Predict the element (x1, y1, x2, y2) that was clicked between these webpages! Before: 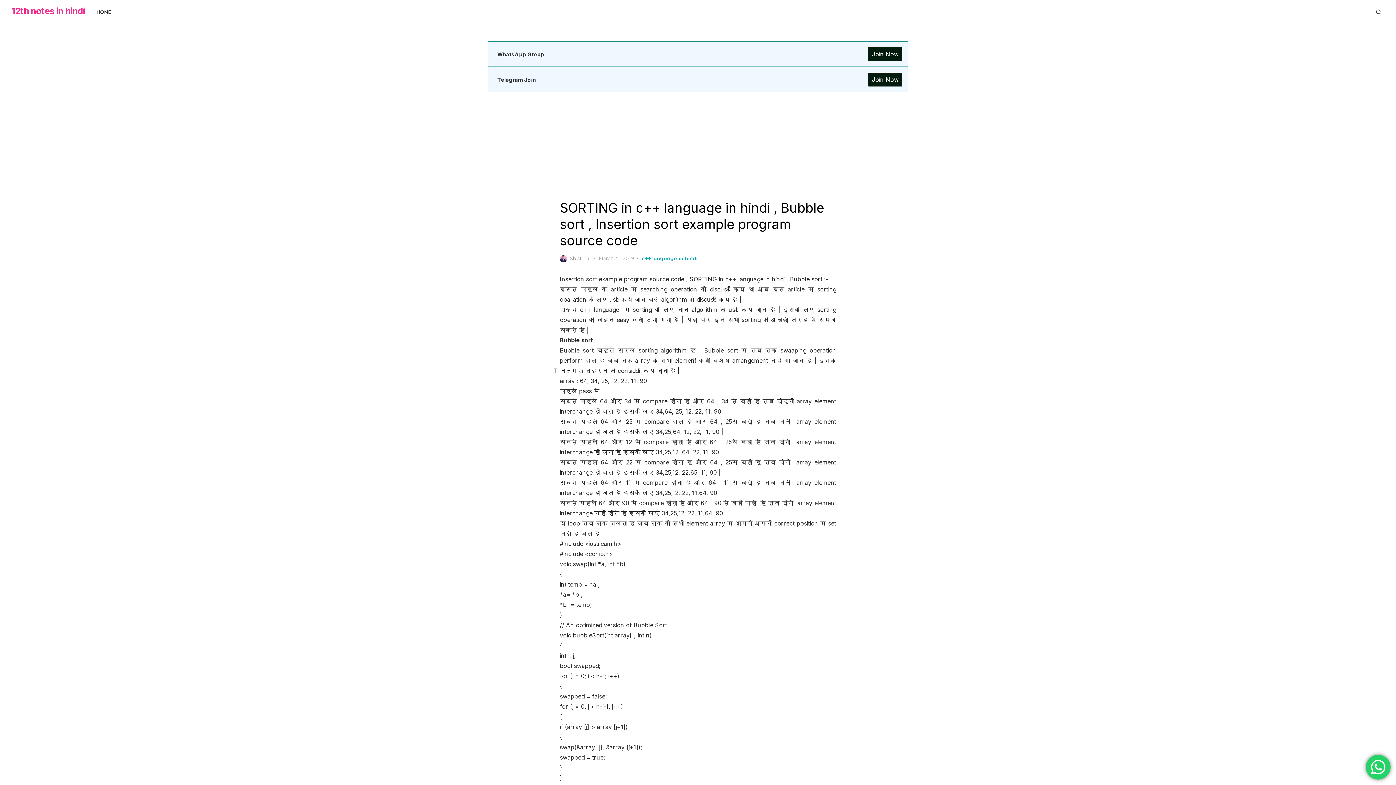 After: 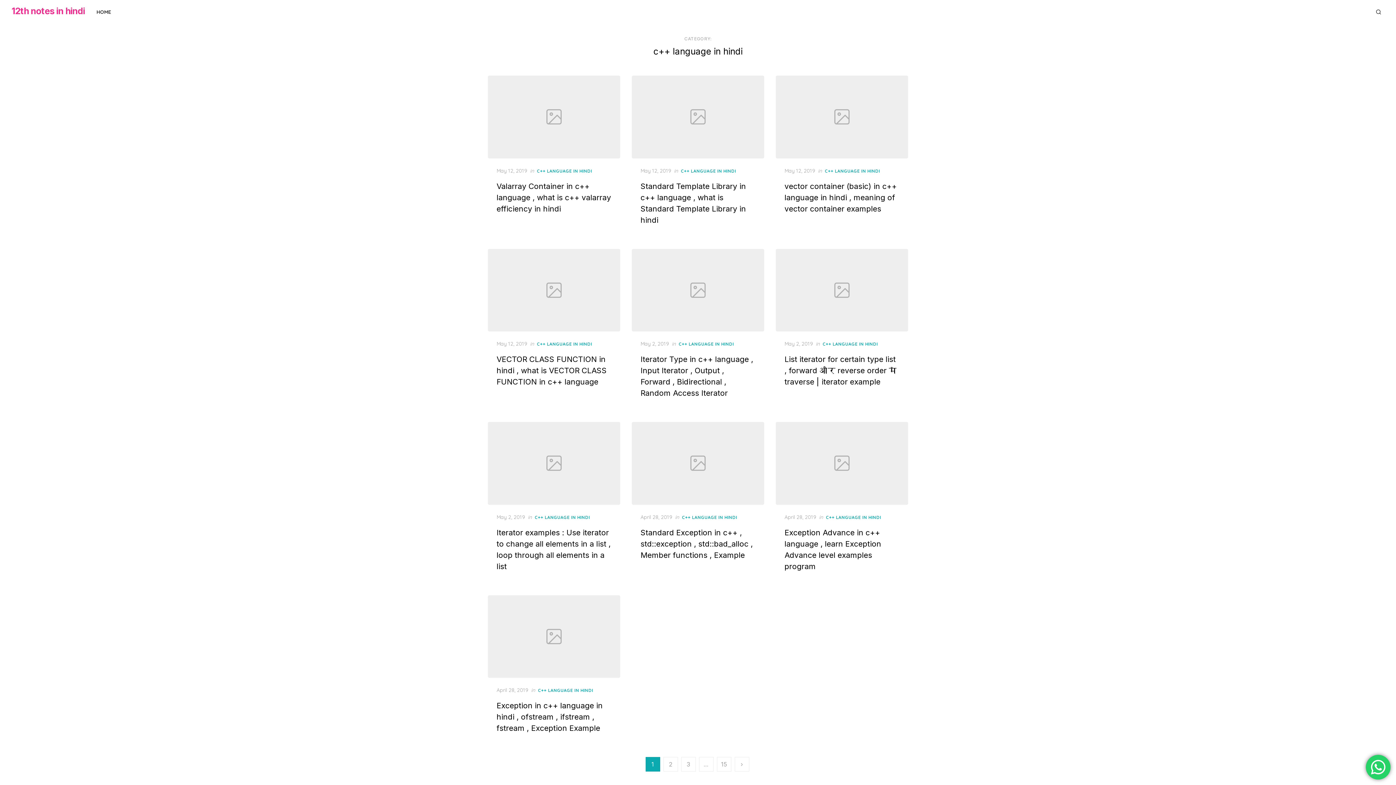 Action: bbox: (642, 254, 697, 262) label: c++ language in hindi